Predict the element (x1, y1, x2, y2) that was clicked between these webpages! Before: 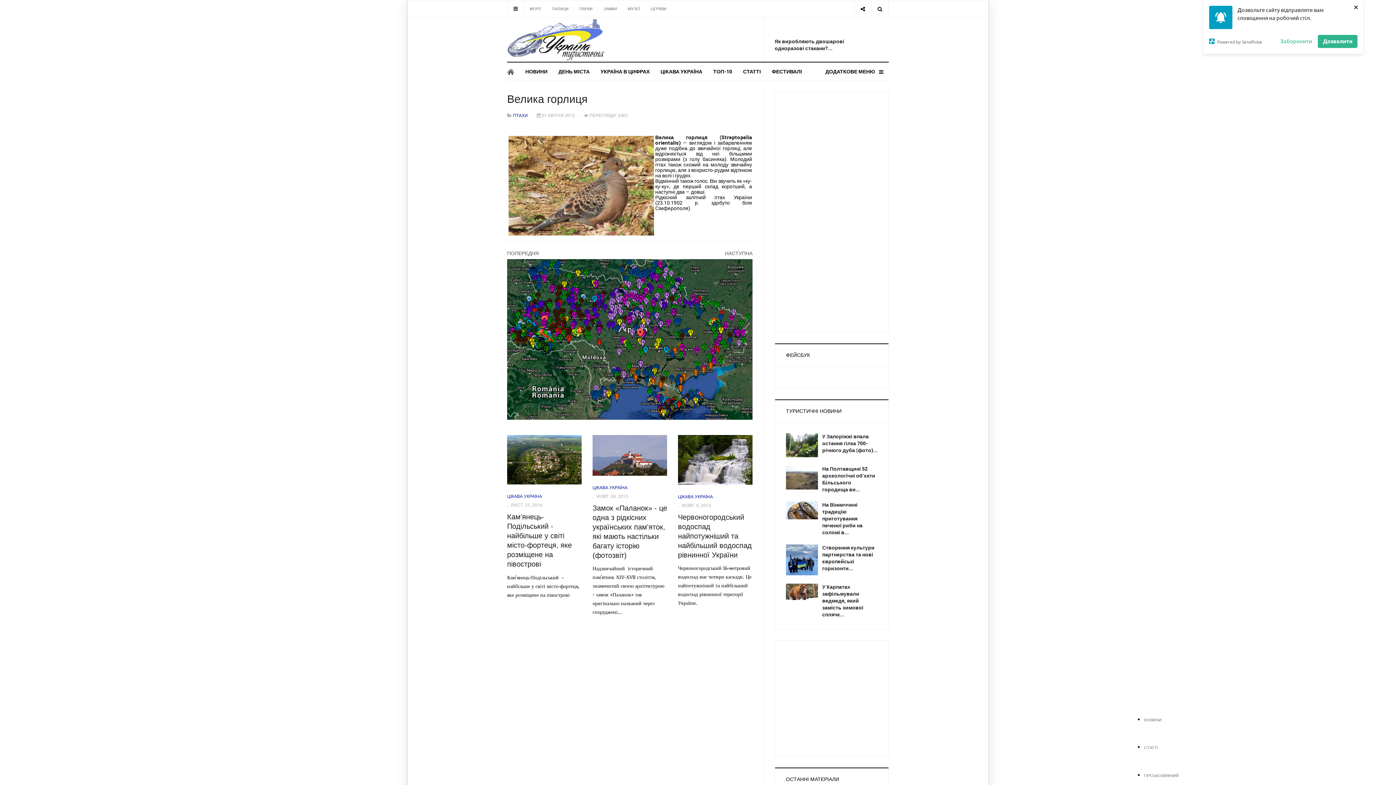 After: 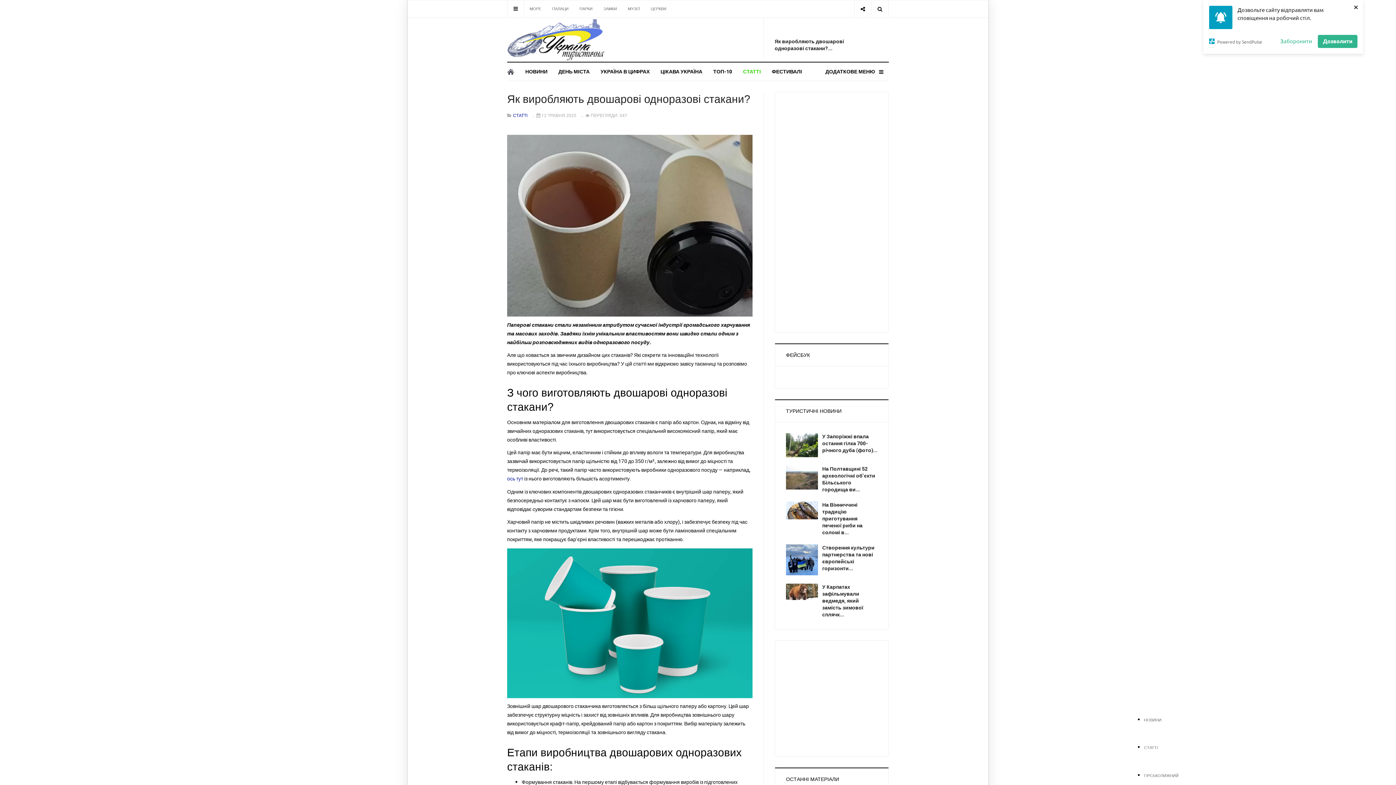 Action: label: Як виробляють двошарові одноразові стакани?... bbox: (774, 27, 858, 52)